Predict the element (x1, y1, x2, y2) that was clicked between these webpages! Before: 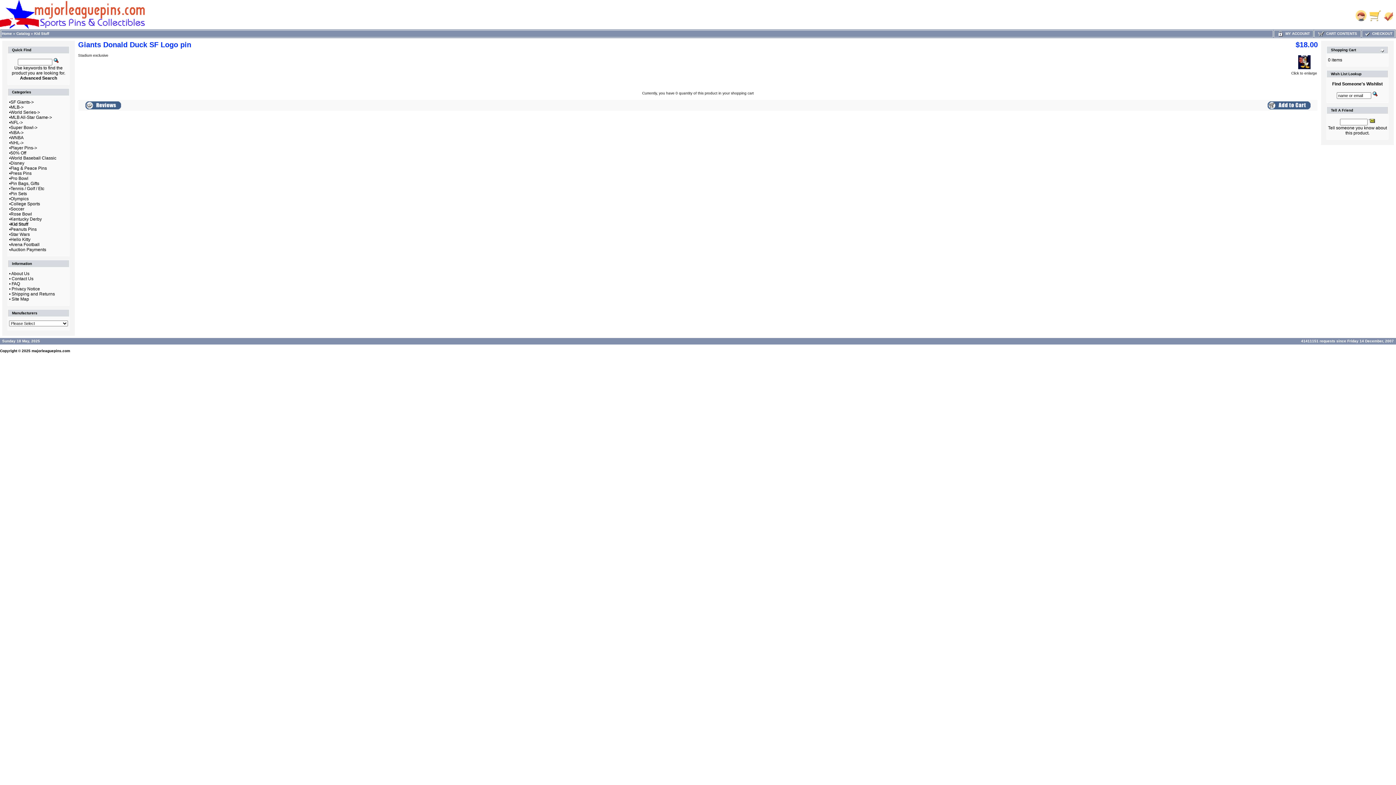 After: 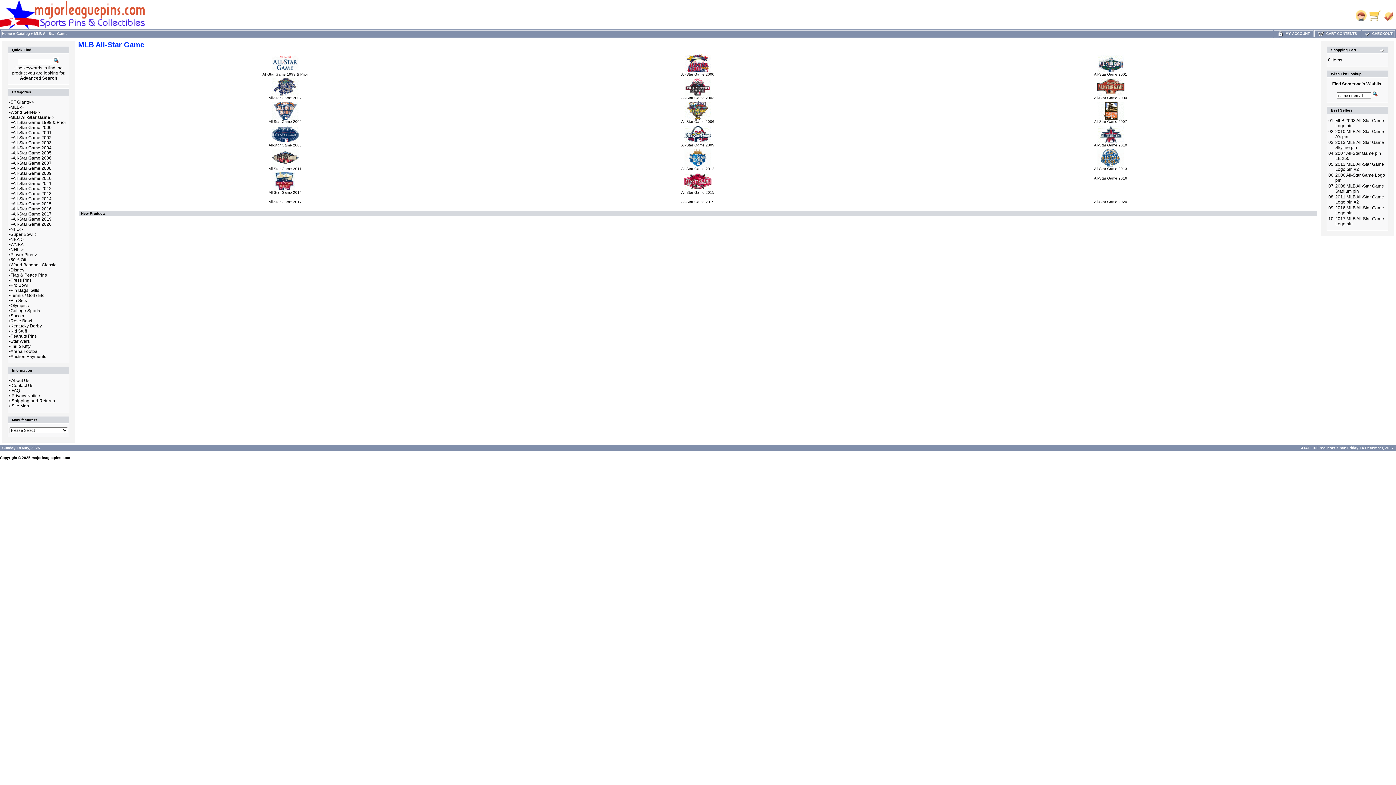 Action: bbox: (10, 114, 52, 120) label: MLB All-Star Game->